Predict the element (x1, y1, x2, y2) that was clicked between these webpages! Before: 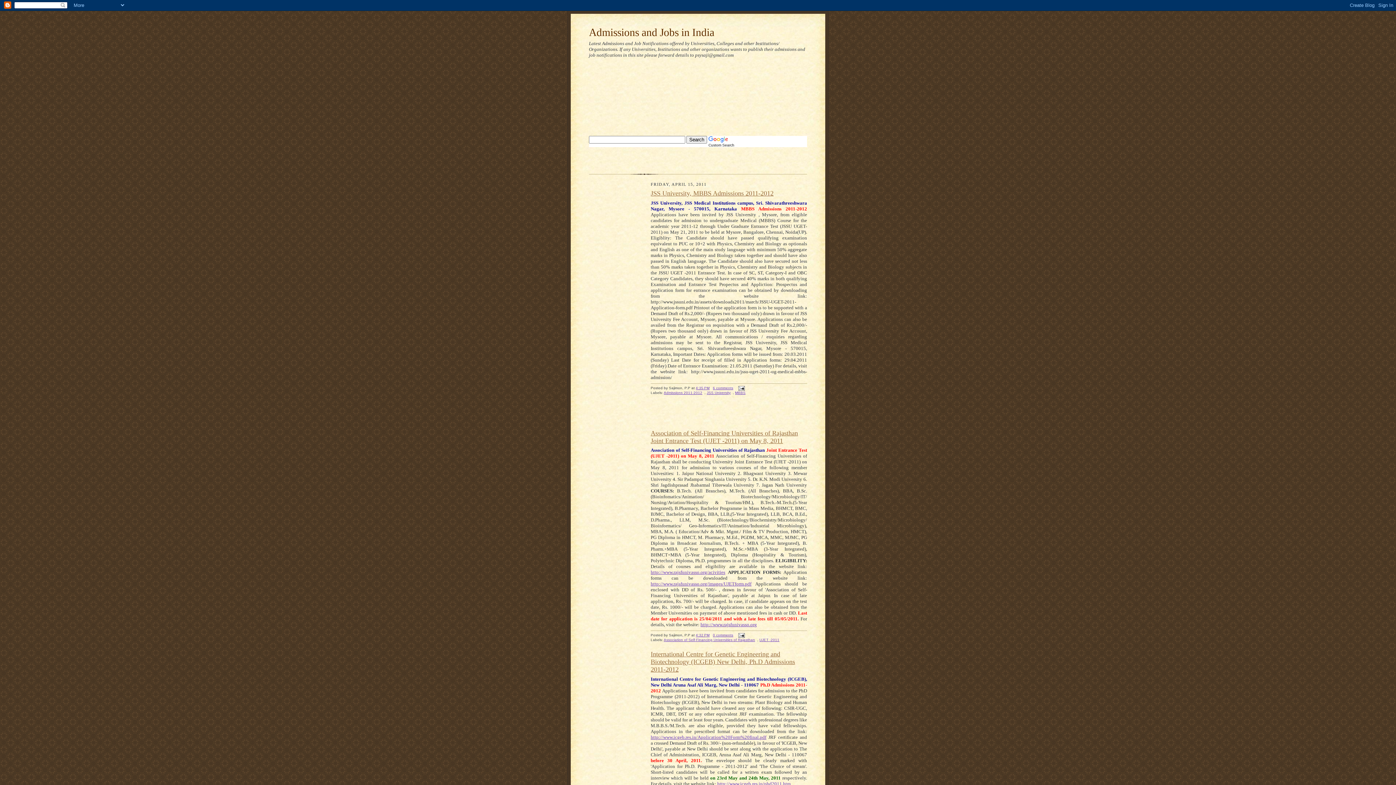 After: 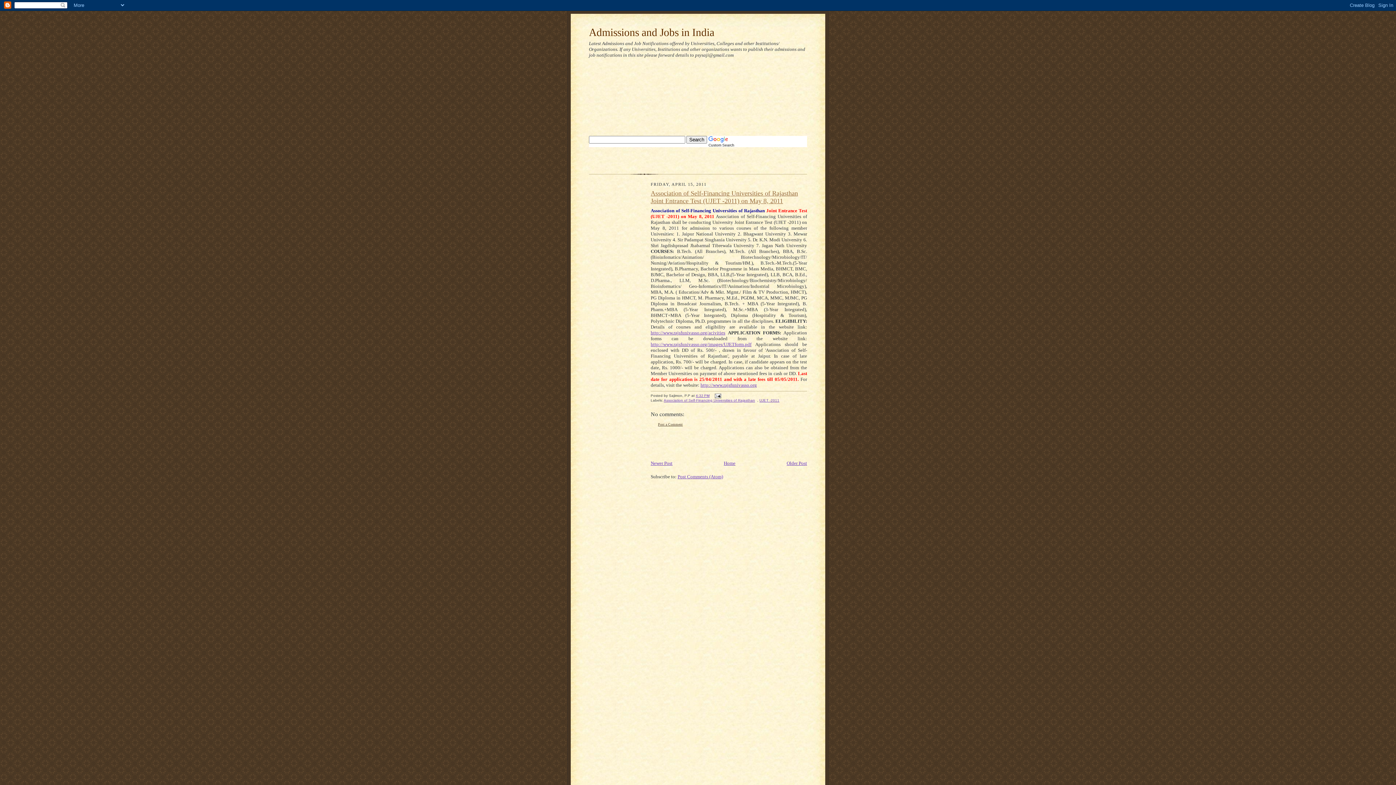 Action: label: Association of Self-Financing Universities of Rajasthan Joint Entrance Test (UJET -2011) on May 8, 2011 bbox: (650, 429, 798, 444)